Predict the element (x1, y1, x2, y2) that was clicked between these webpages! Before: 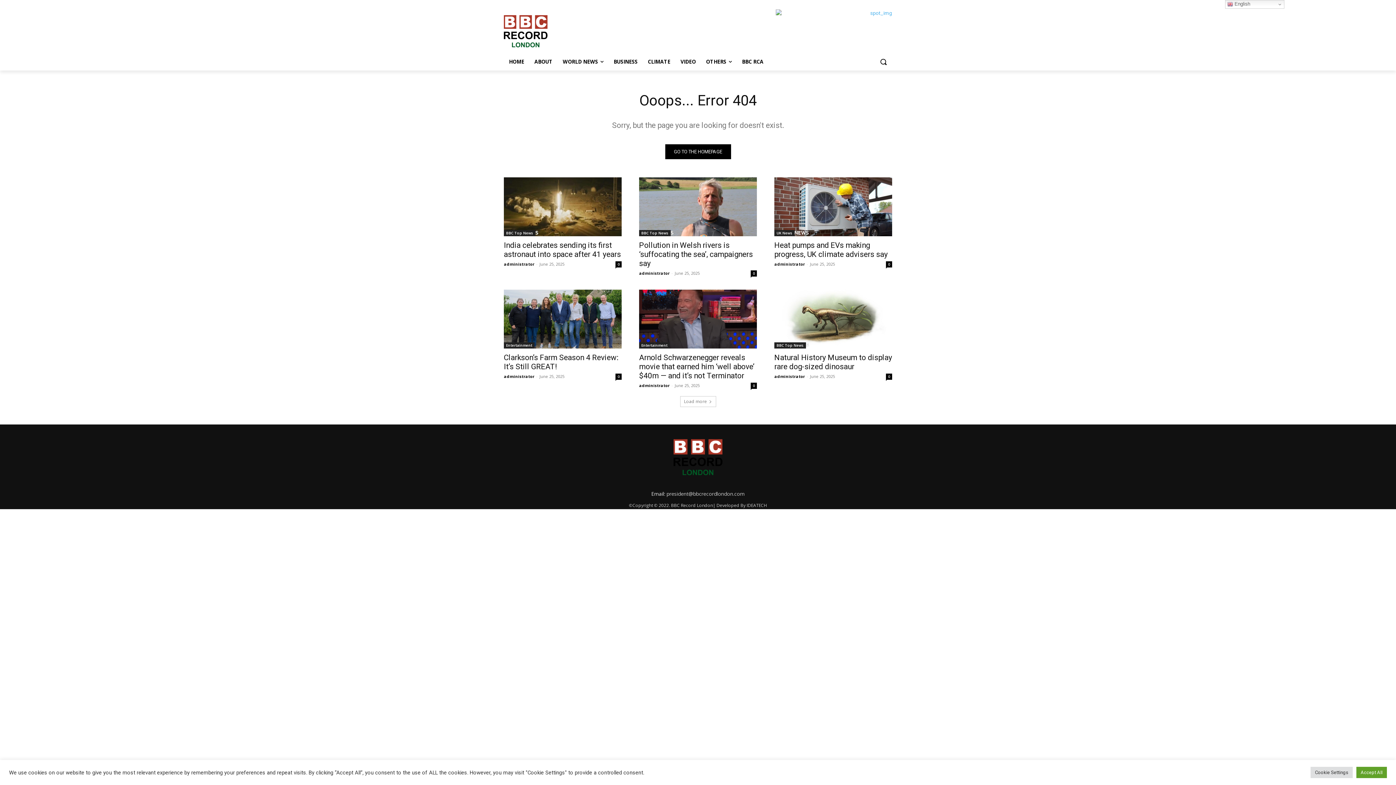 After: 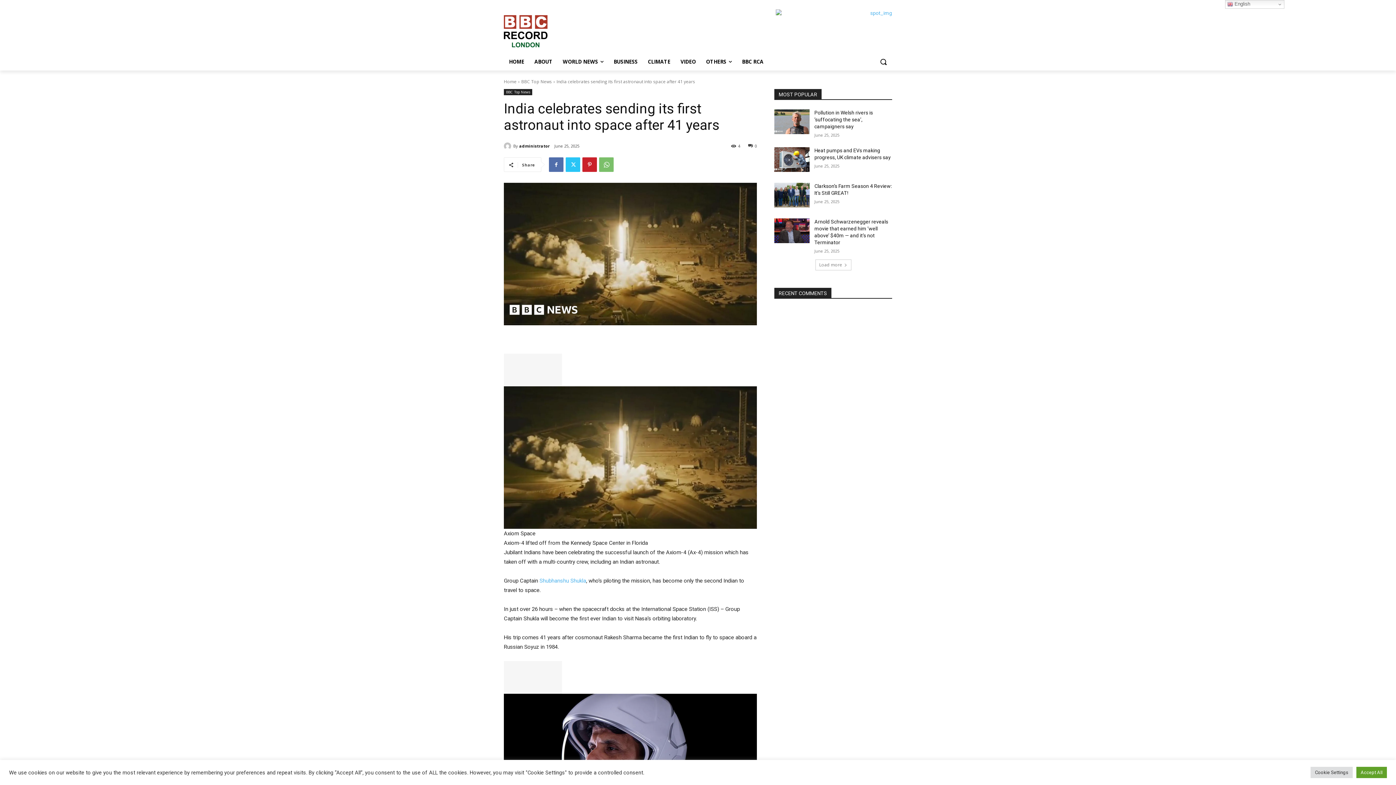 Action: bbox: (504, 241, 621, 258) label: India celebrates sending its first astronaut into space after 41 years